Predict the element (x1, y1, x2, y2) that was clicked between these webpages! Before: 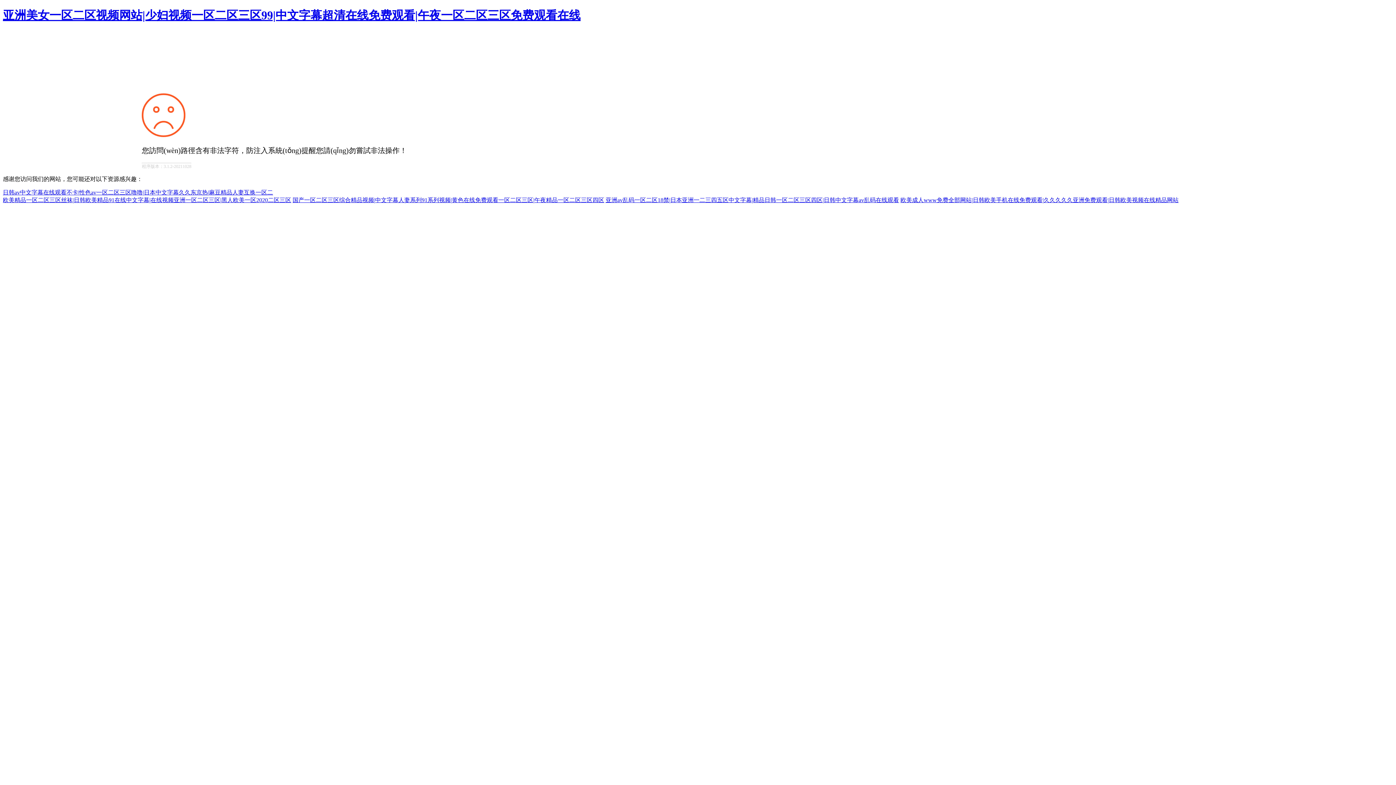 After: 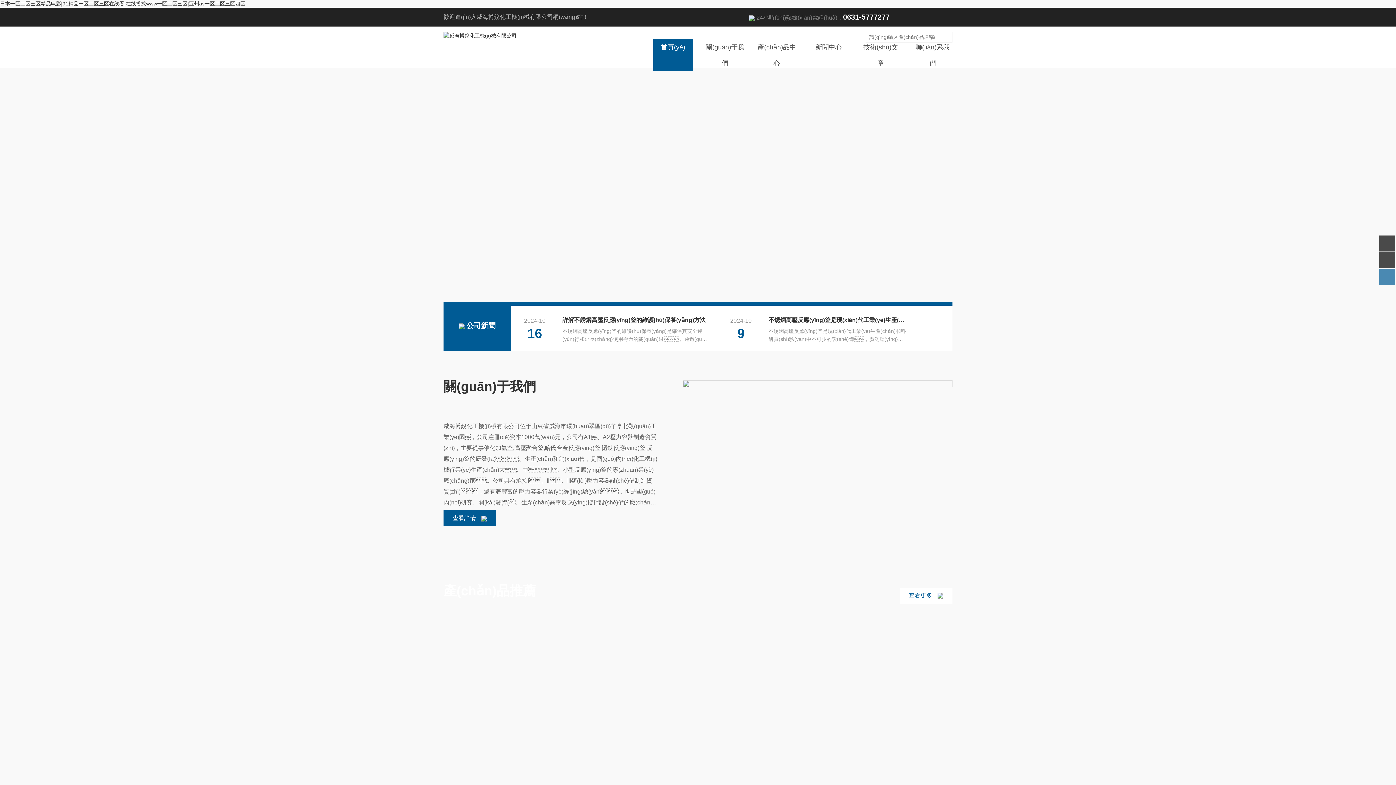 Action: label: 欧美精品一区二区三区丝袜|日韩欧美精品91在线中文字幕|在线视频亚洲一区二区三区|黑人欧美一区2020二区三区 bbox: (2, 196, 291, 203)